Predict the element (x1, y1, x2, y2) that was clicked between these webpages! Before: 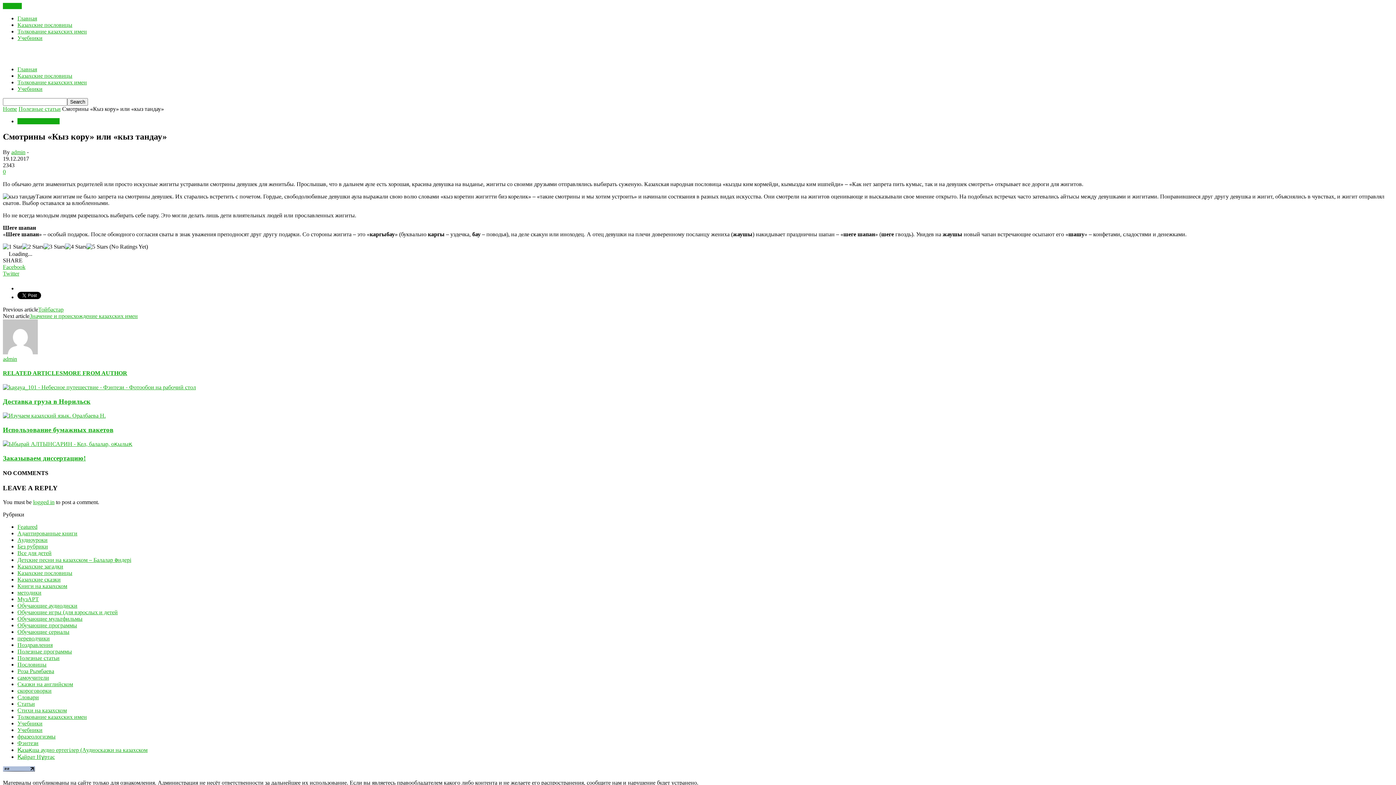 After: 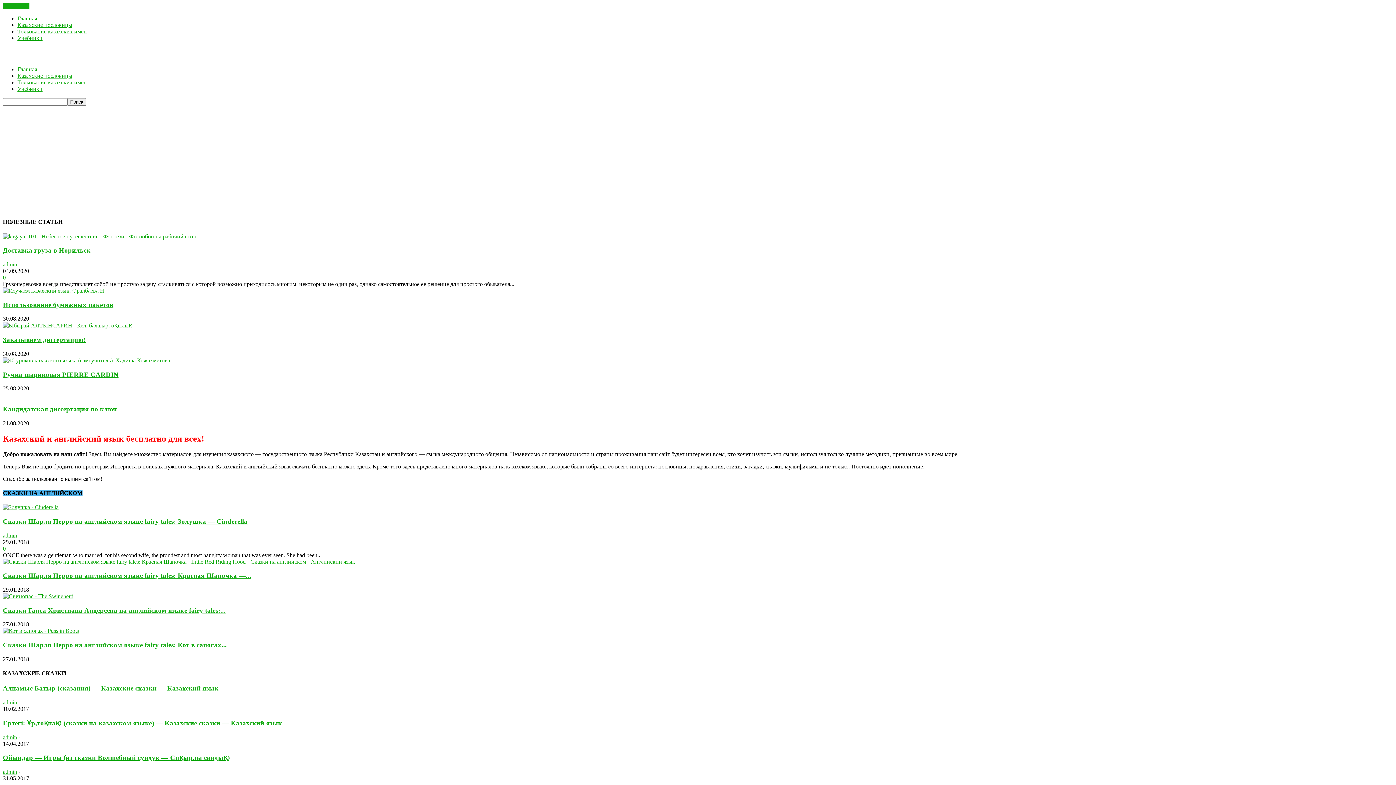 Action: label: Home bbox: (2, 105, 17, 112)